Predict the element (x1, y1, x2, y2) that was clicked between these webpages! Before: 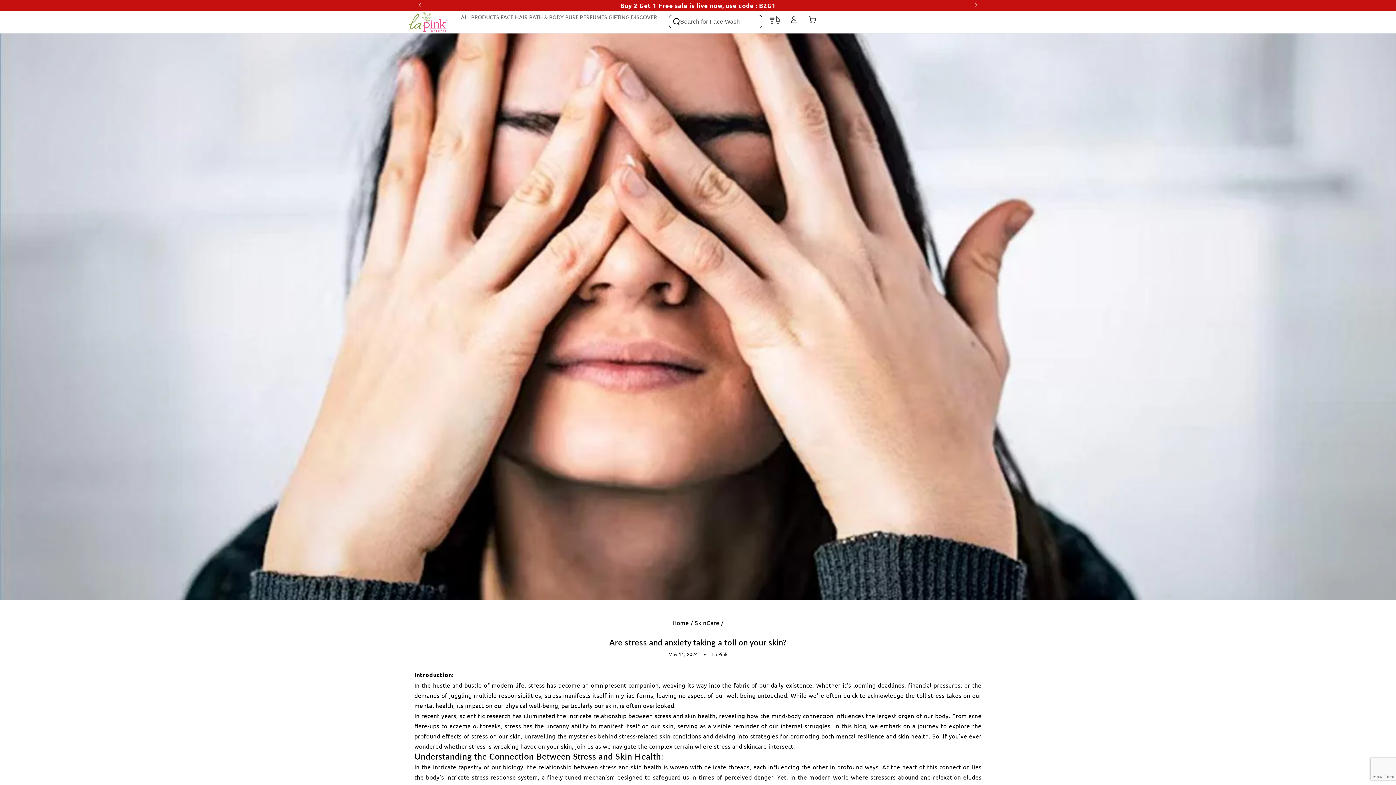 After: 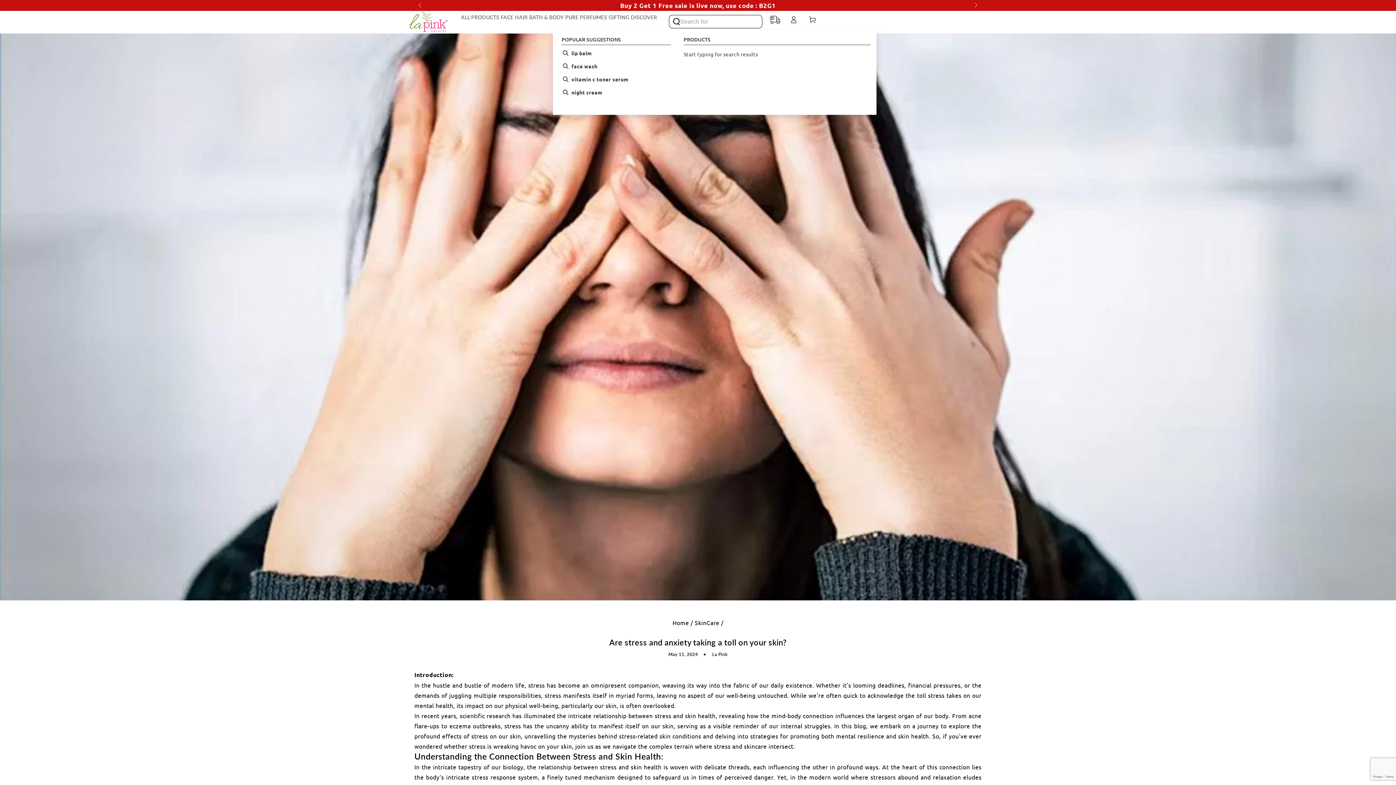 Action: bbox: (668, 14, 762, 28) label: Search our site